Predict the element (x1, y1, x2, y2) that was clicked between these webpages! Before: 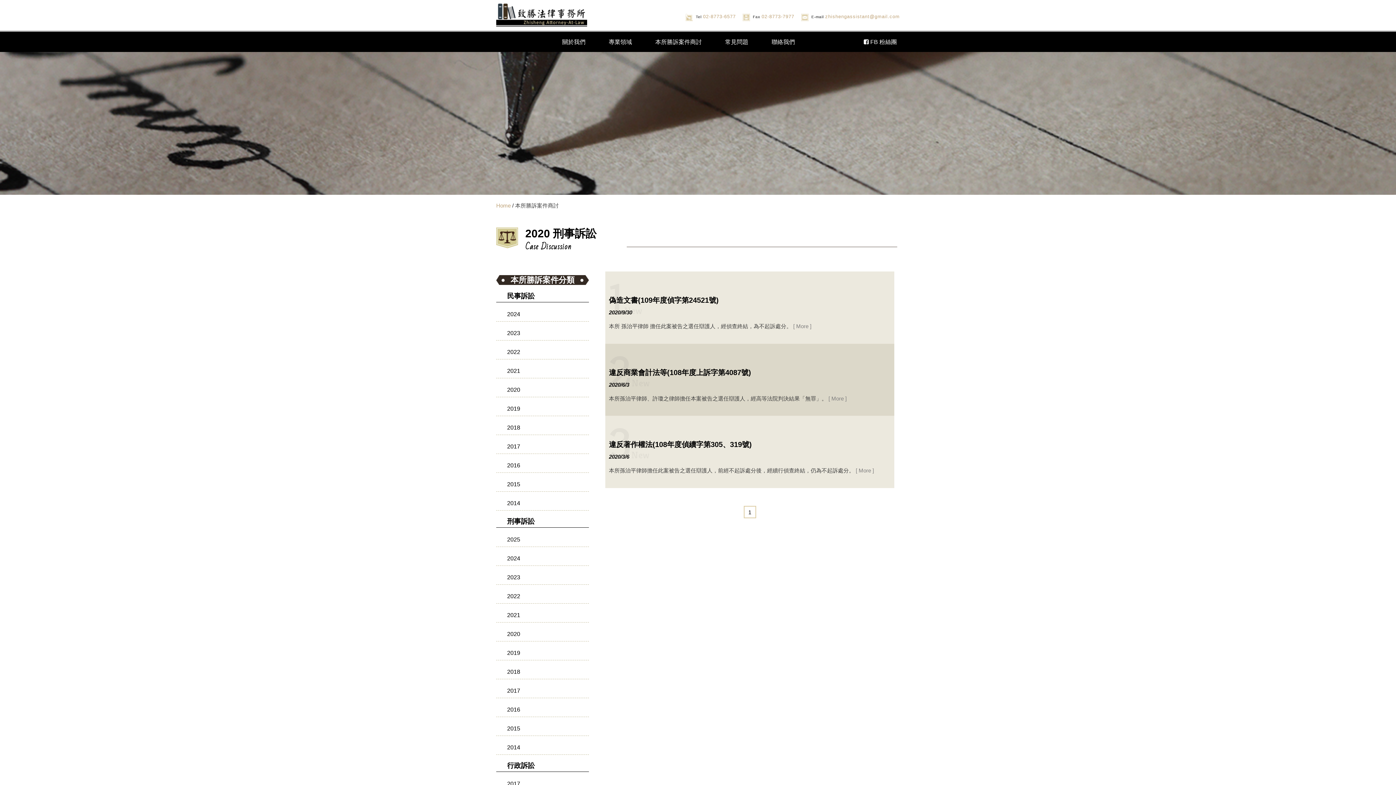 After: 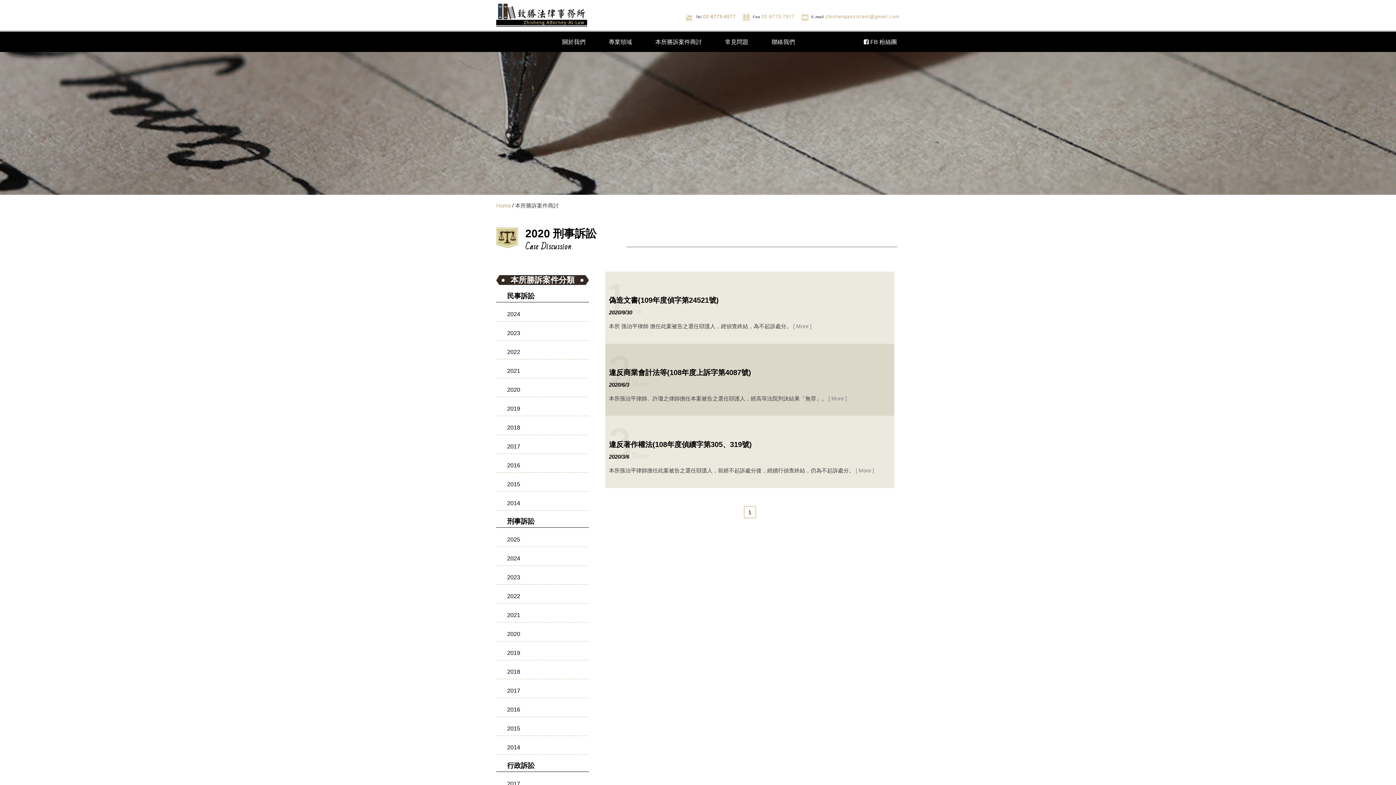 Action: bbox: (703, 13, 736, 19) label: 02-8773-6577